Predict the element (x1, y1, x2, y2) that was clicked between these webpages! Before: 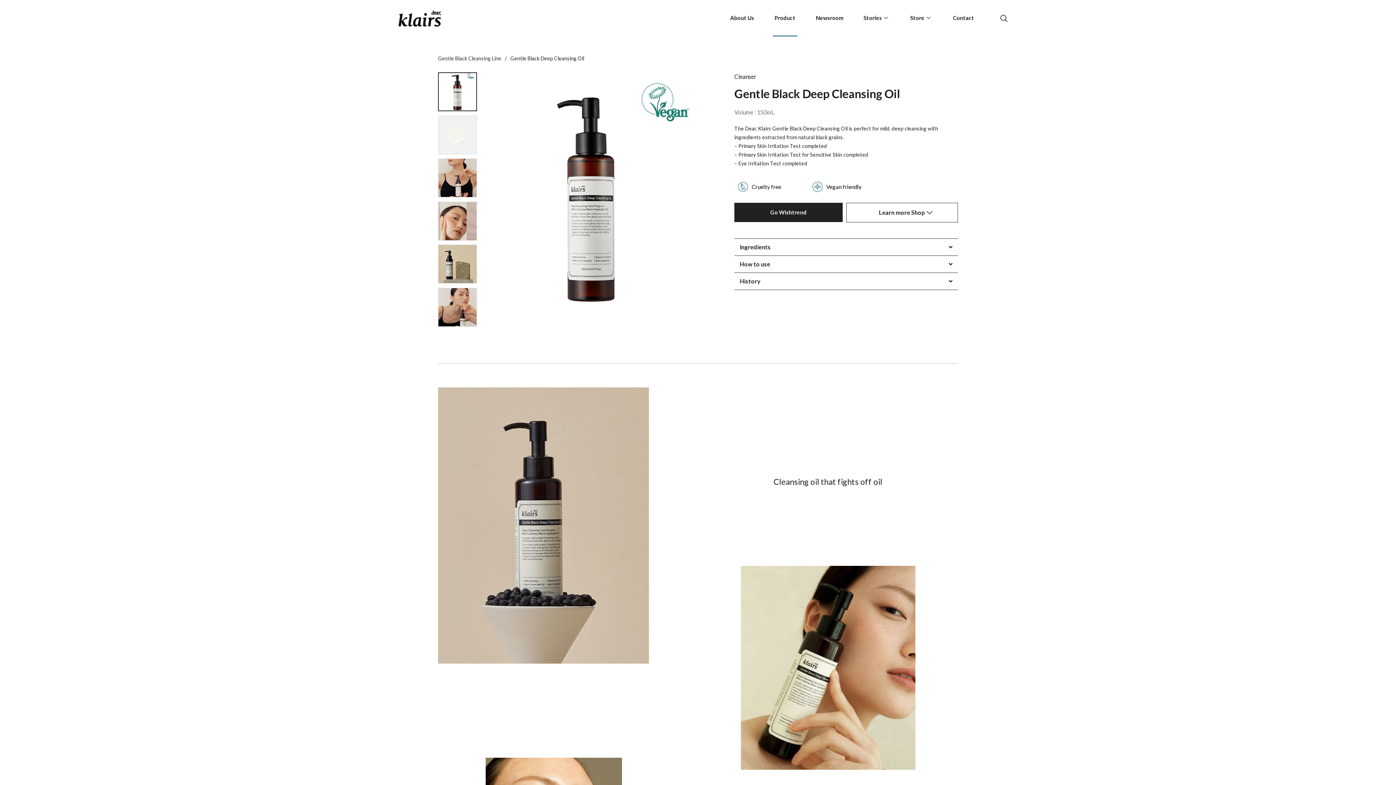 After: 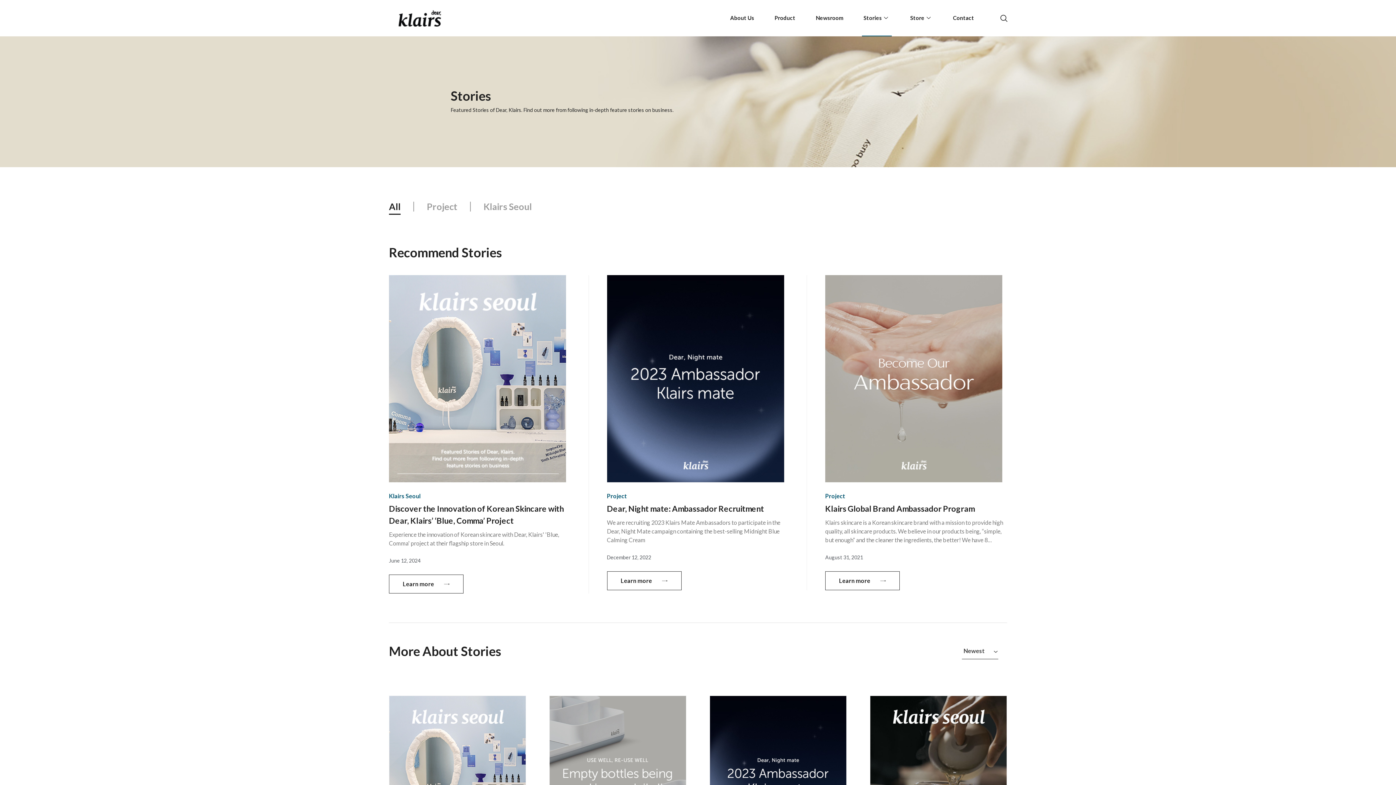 Action: bbox: (862, 0, 891, 36) label: Stories